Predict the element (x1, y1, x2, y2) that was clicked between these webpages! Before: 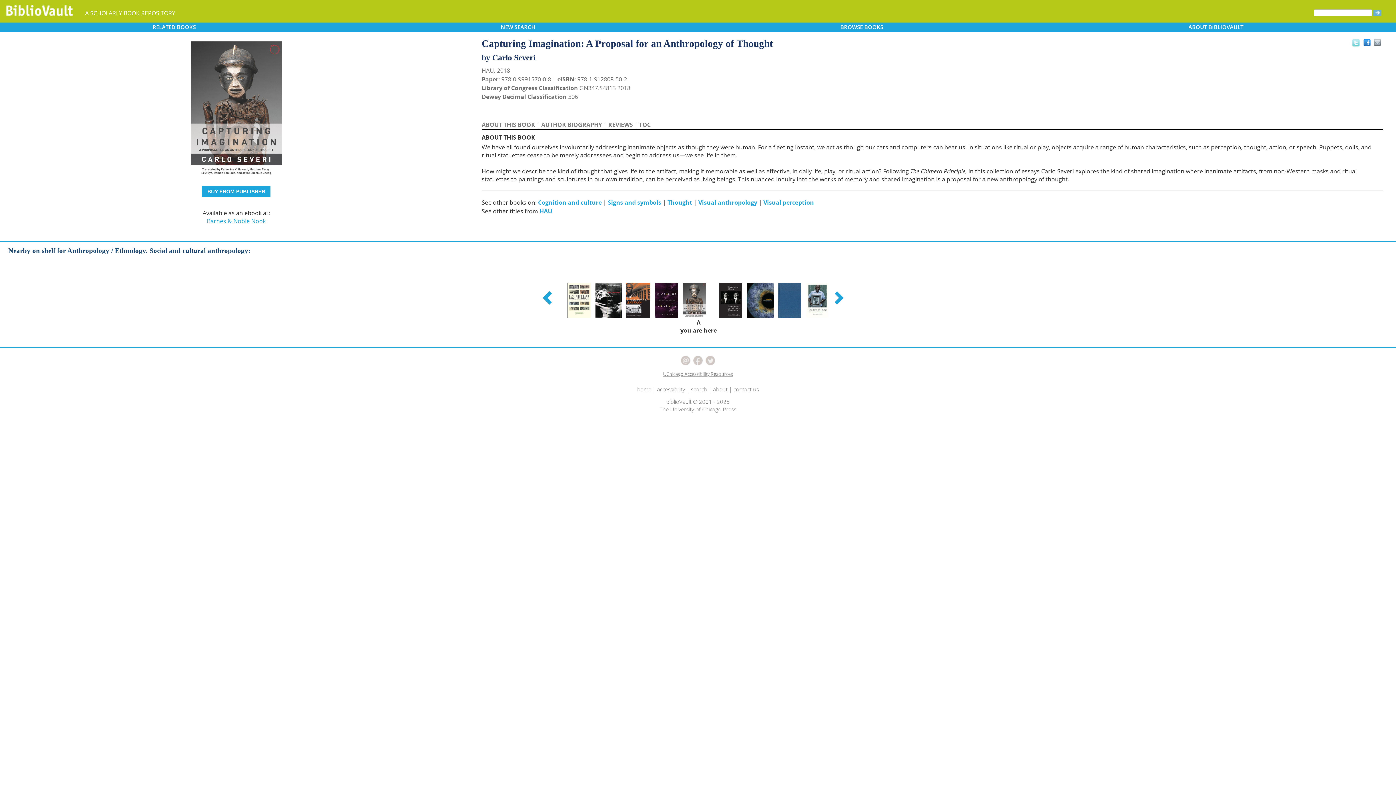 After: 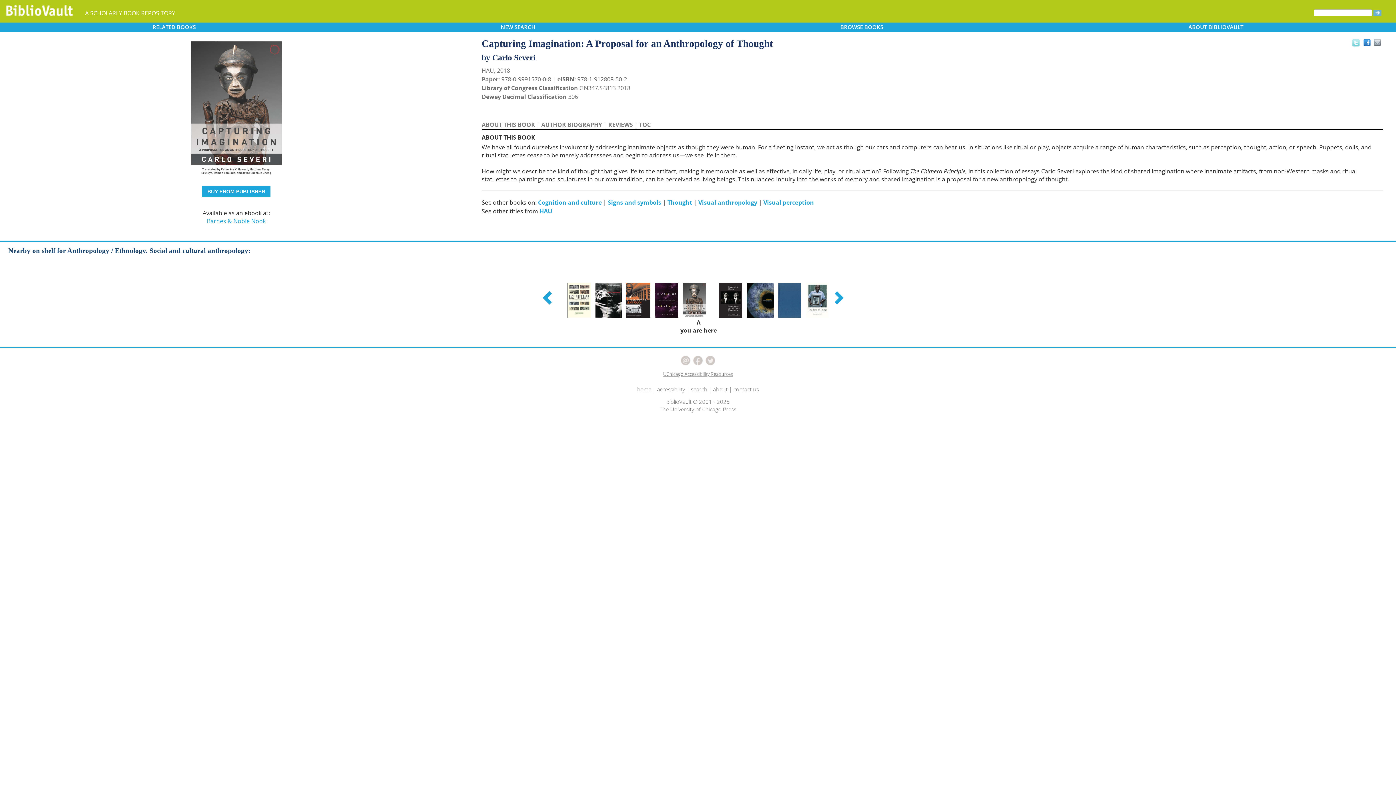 Action: label: UChicago Accessibility Resources bbox: (663, 370, 733, 377)